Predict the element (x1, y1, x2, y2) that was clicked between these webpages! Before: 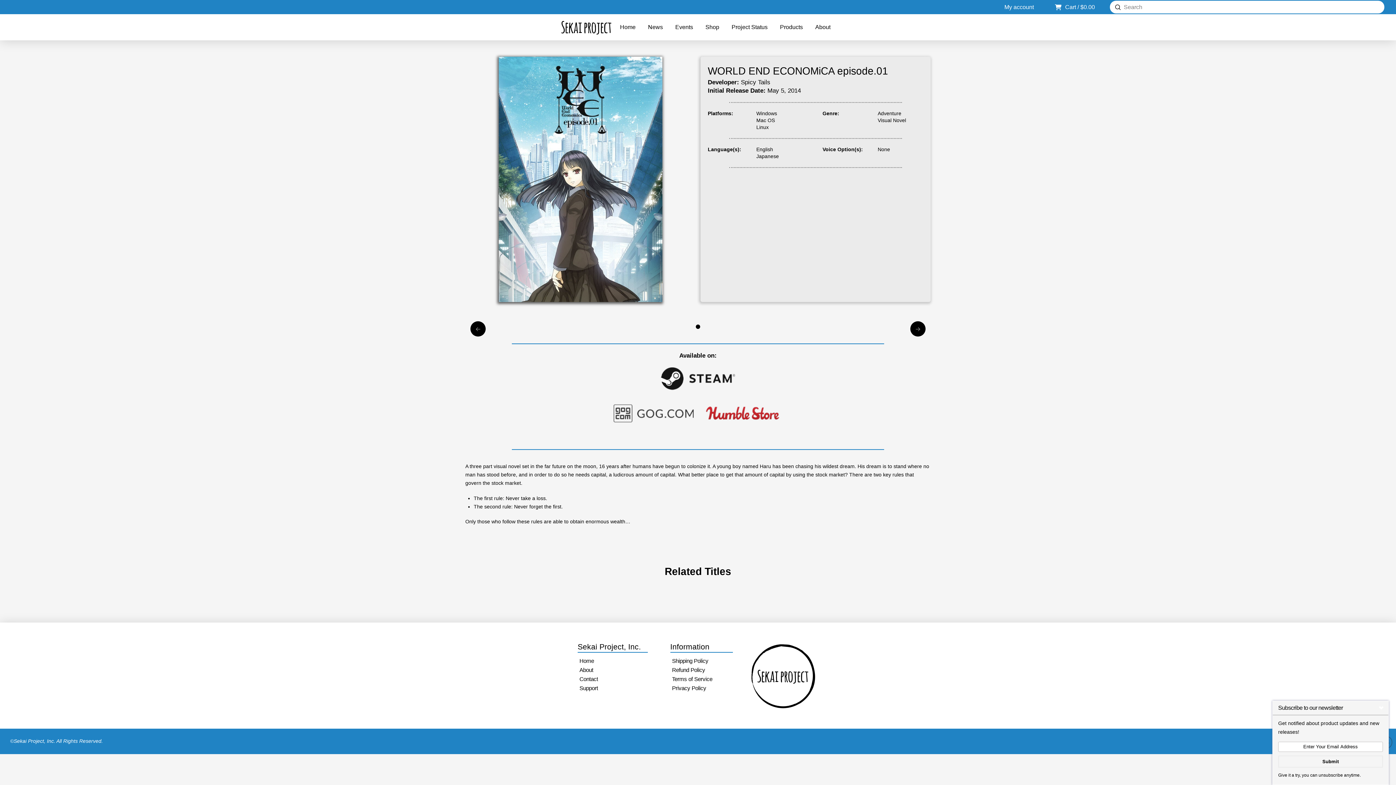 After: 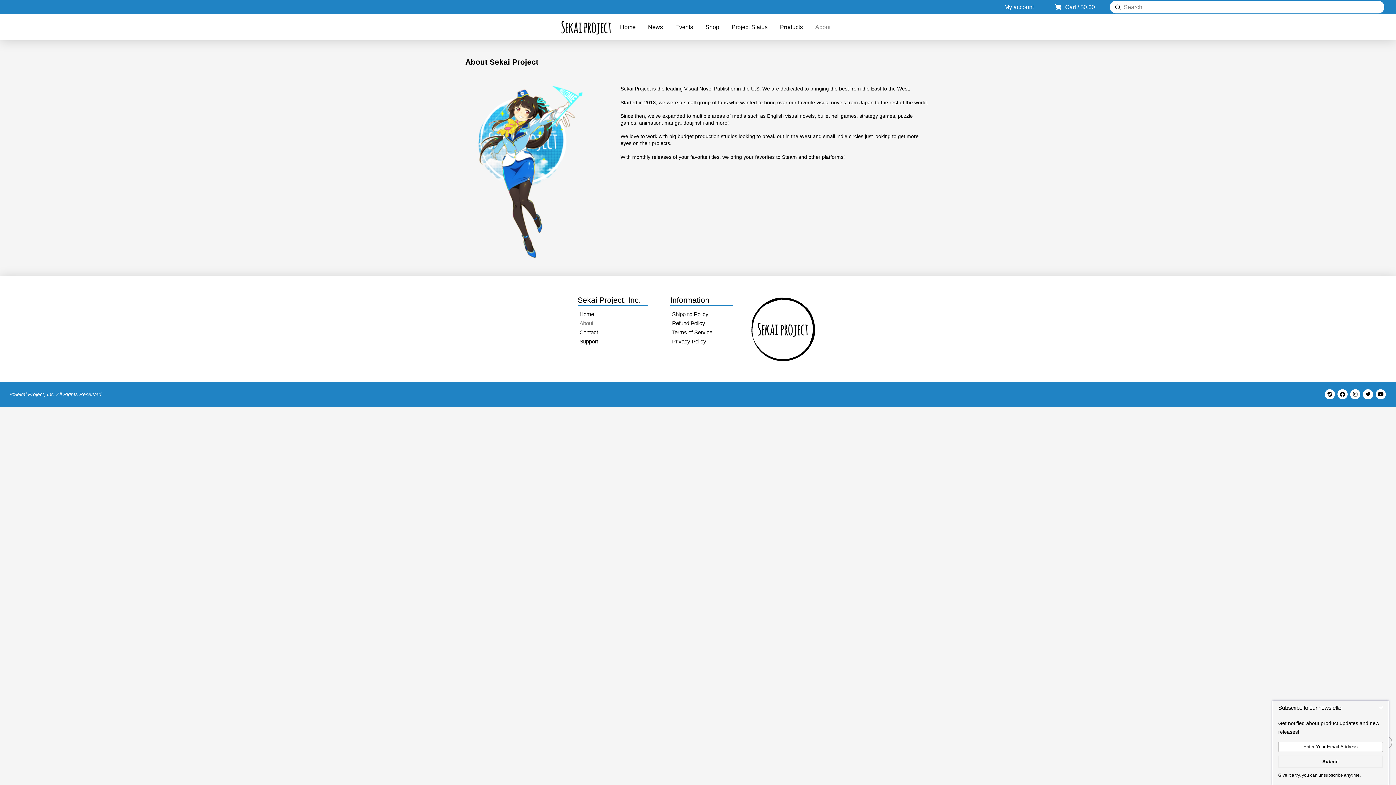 Action: bbox: (577, 665, 595, 675) label: About